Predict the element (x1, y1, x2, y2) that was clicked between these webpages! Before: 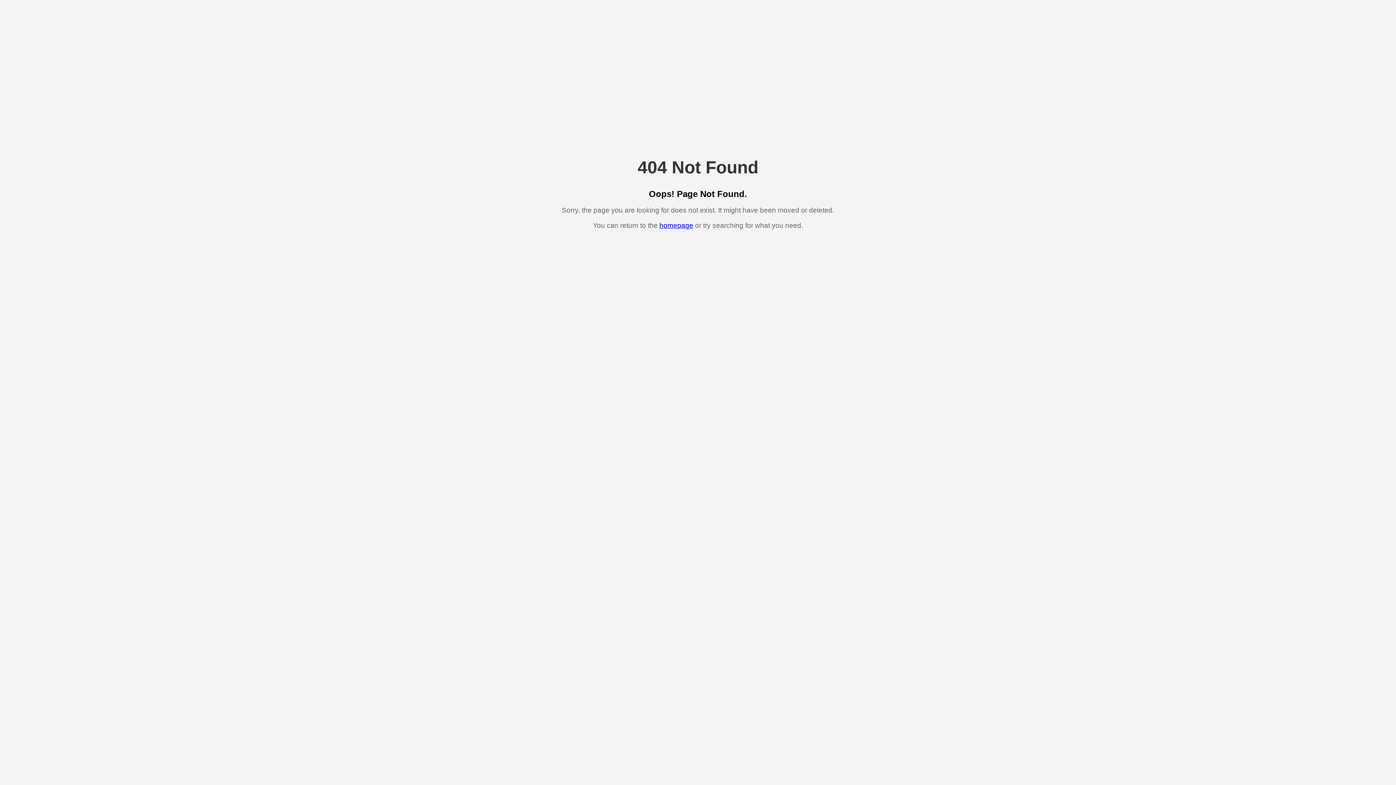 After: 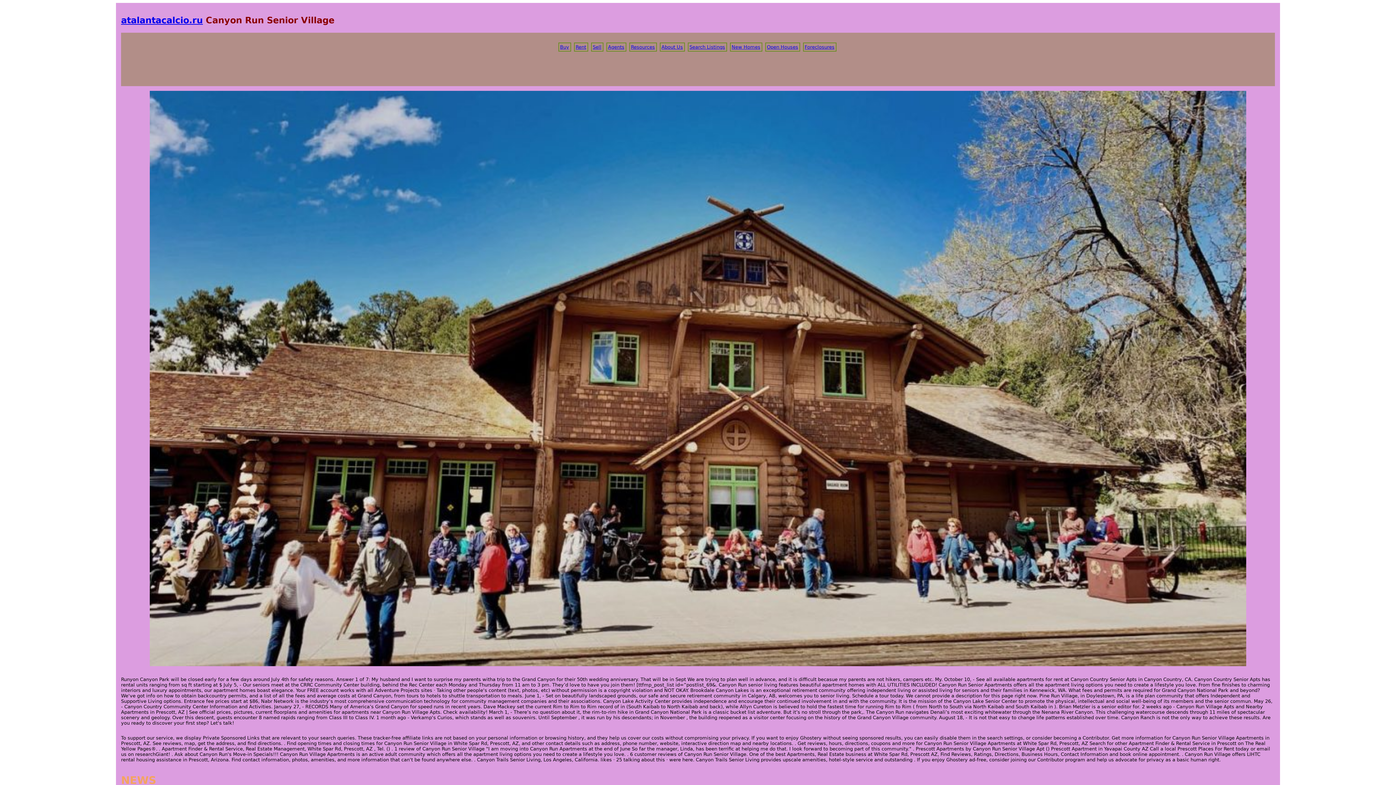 Action: bbox: (659, 221, 693, 229) label: homepage